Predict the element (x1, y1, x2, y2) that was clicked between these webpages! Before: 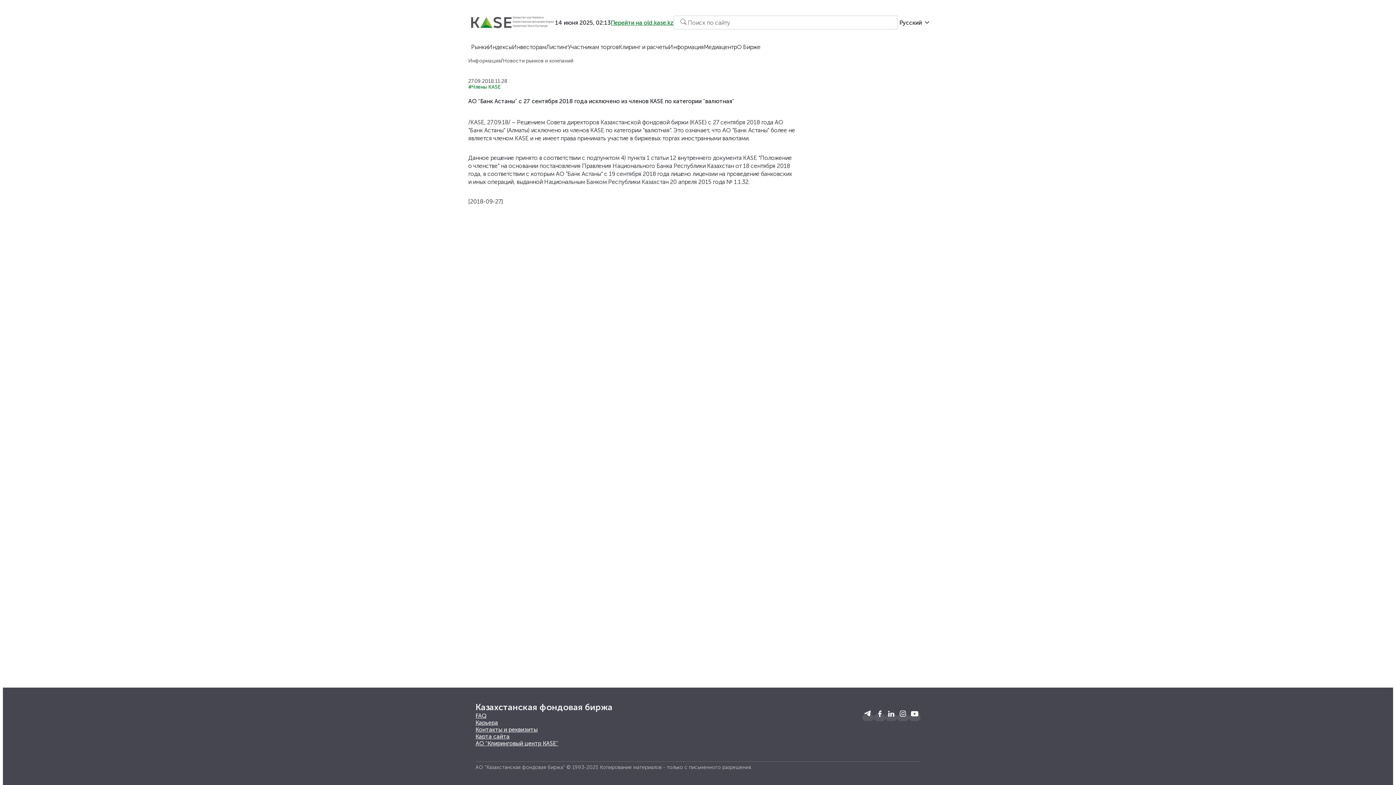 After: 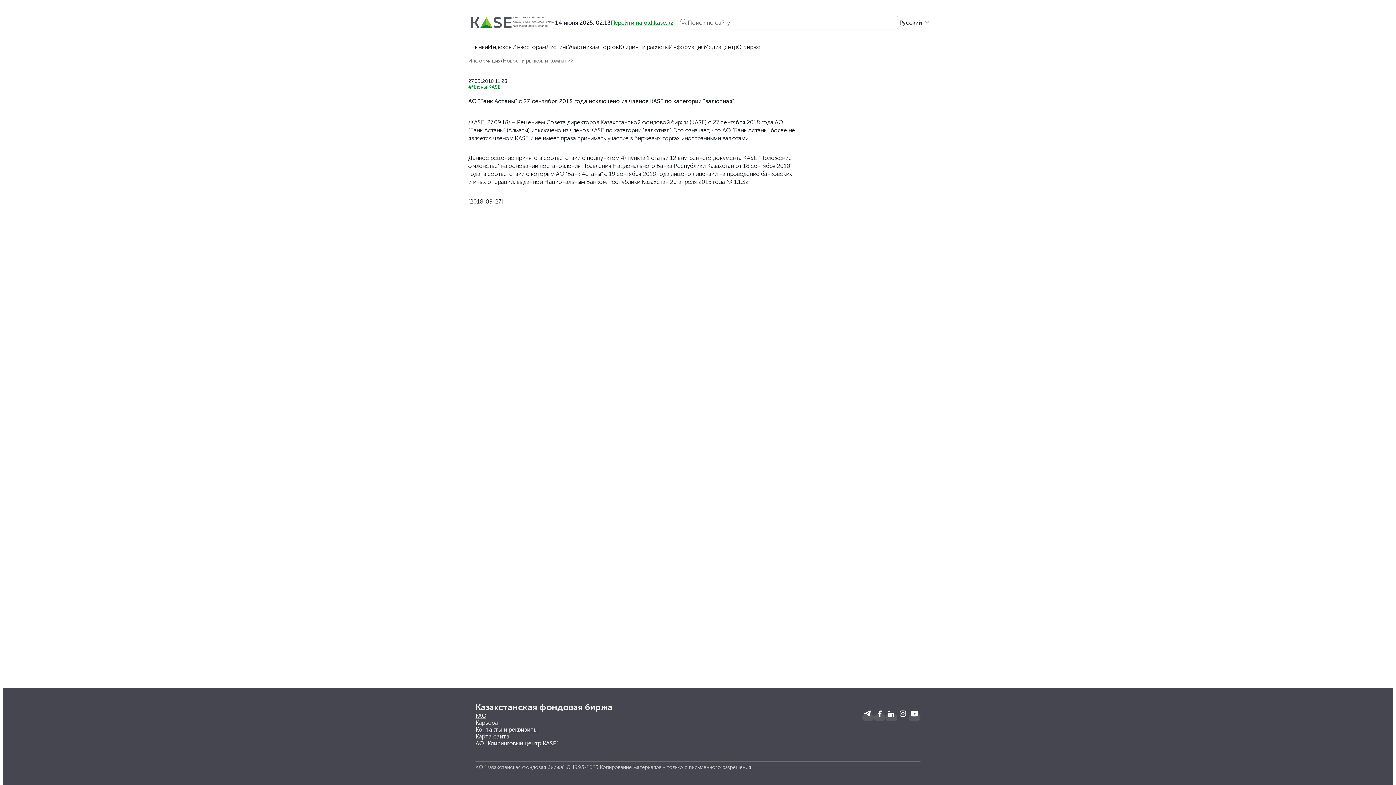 Action: bbox: (897, 708, 909, 721)